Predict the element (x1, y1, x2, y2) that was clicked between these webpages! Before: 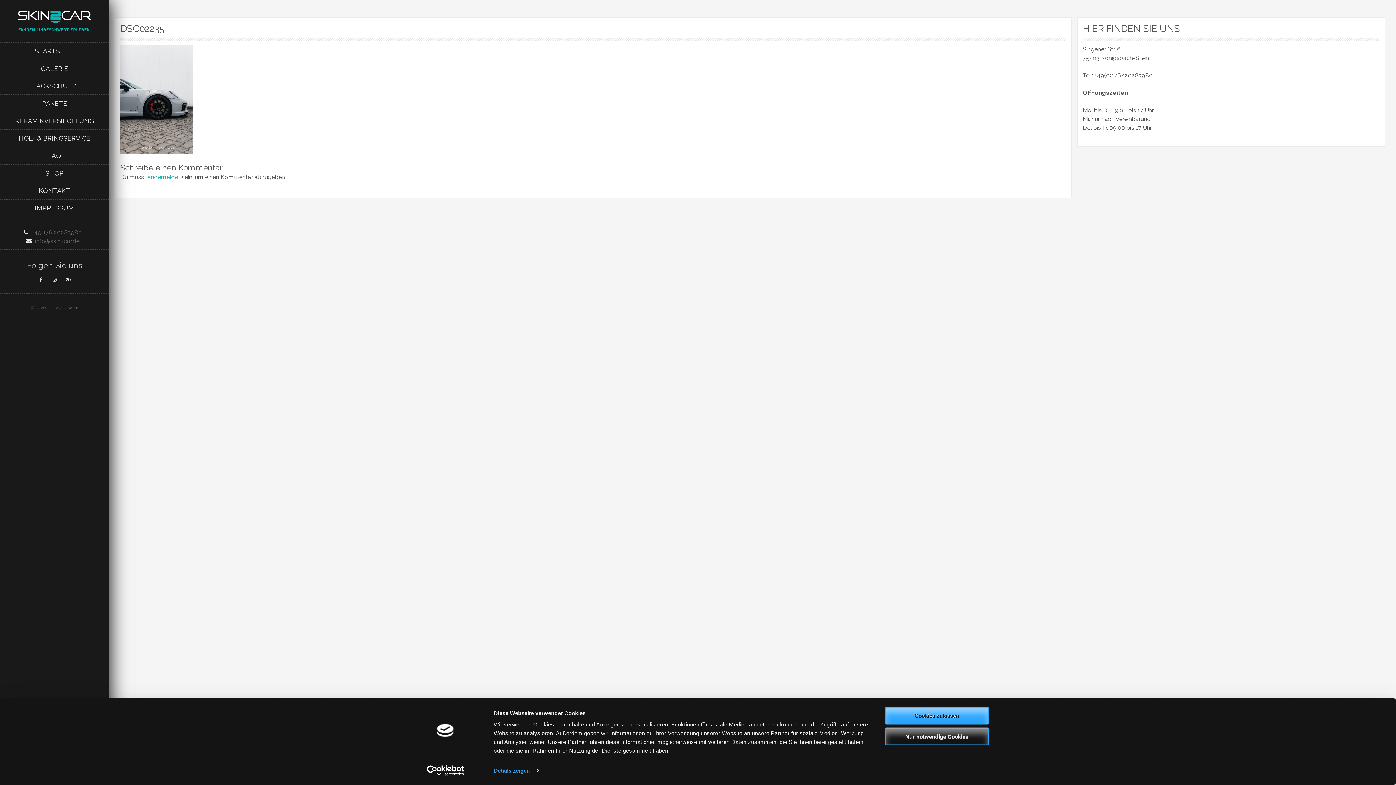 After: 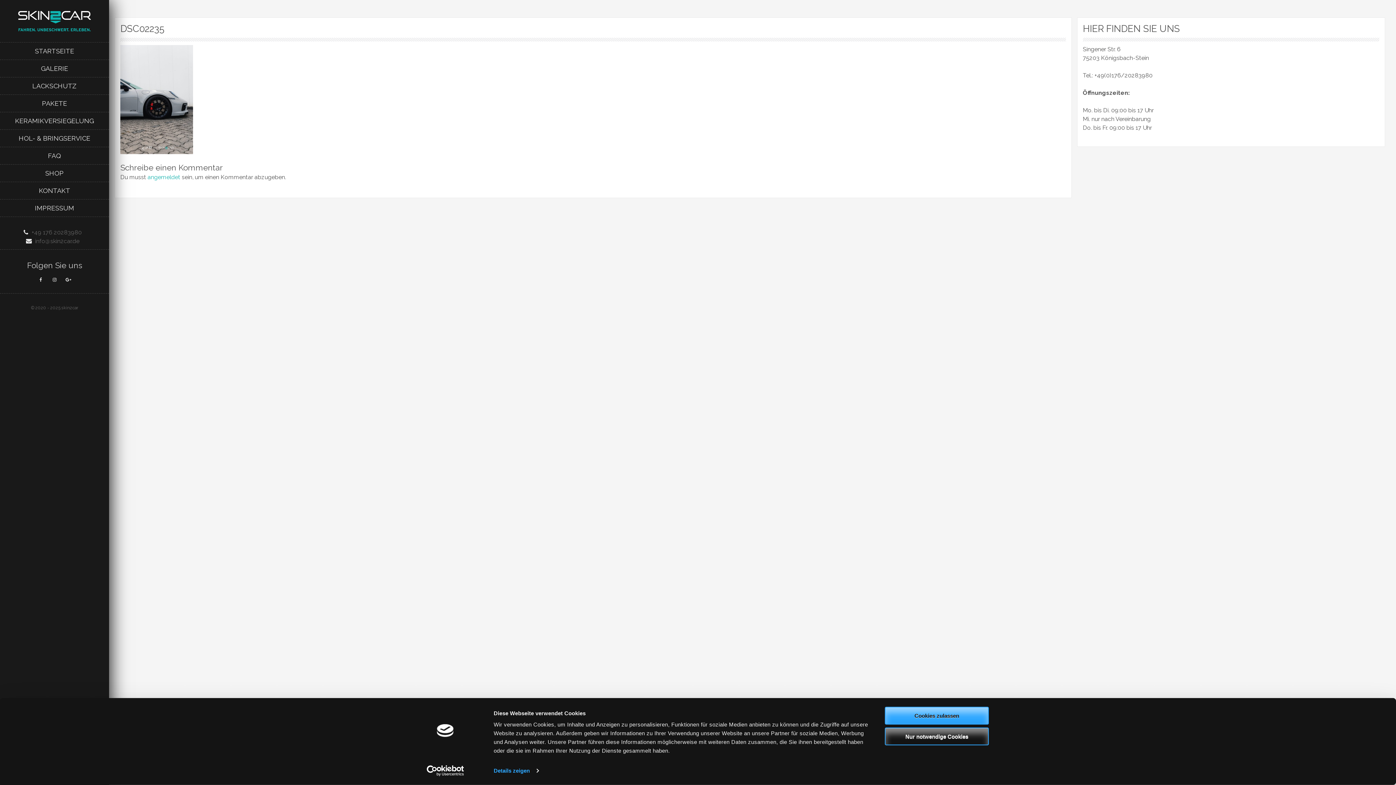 Action: bbox: (10, 236, 98, 245) label:  info@skin2car.de